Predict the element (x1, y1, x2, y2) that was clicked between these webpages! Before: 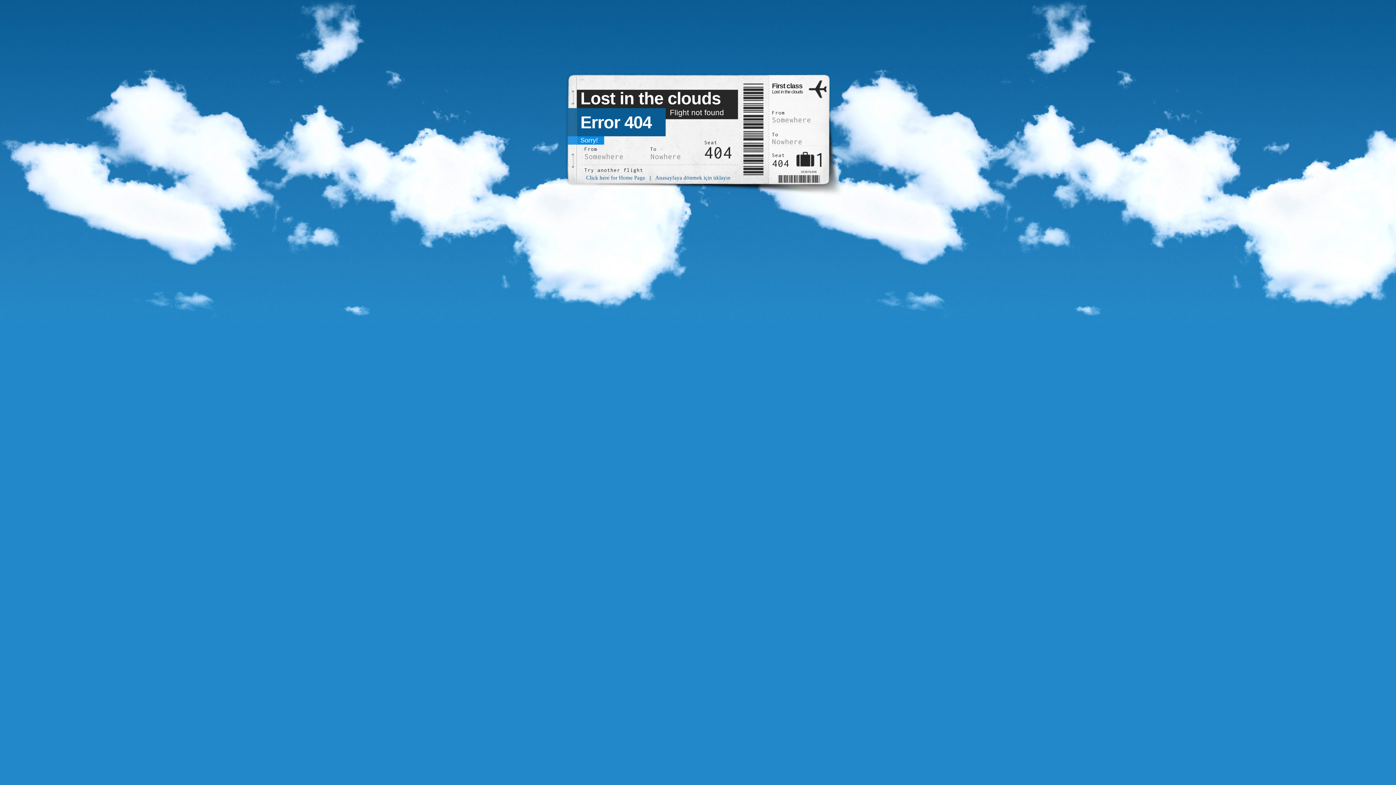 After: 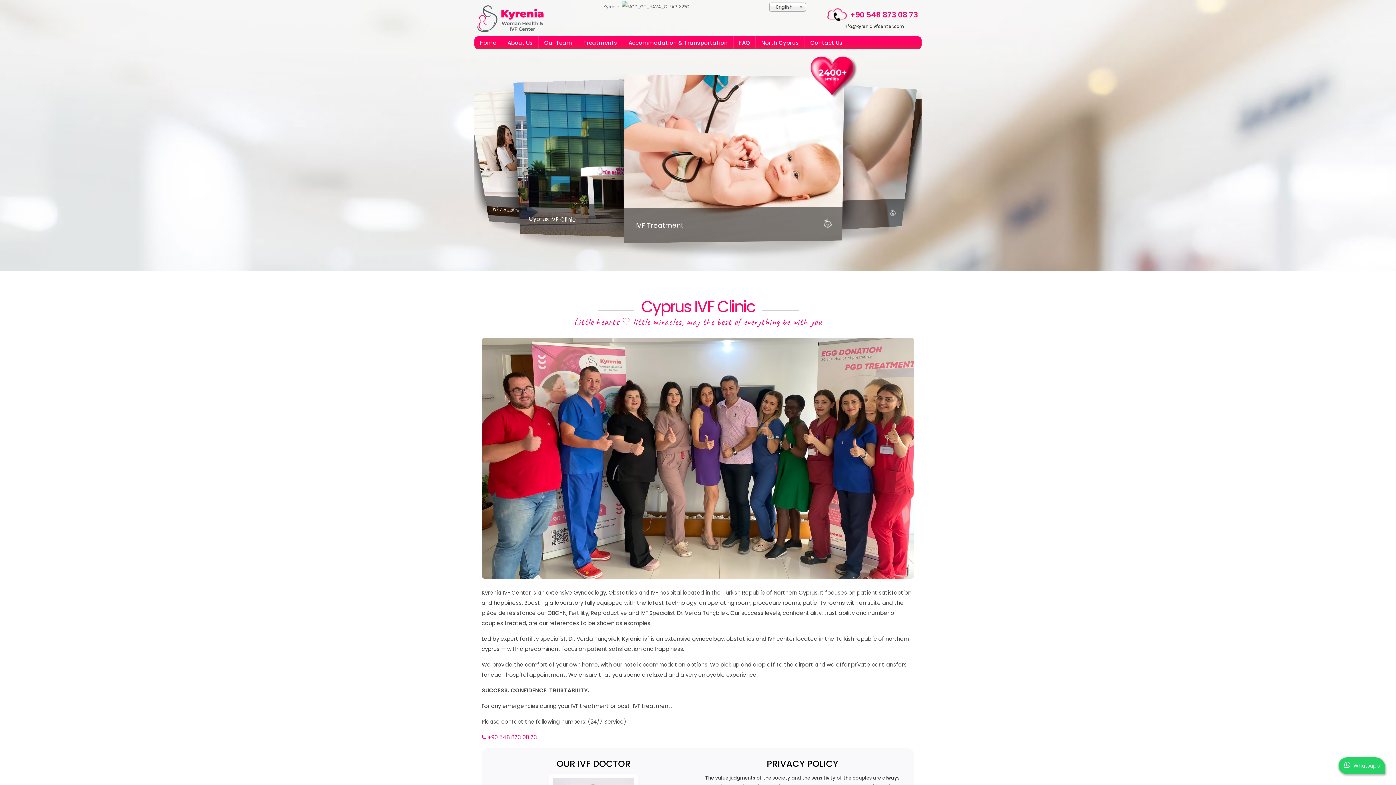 Action: bbox: (654, 174, 731, 181) label: Anasayfaya dönmek için tıklayın